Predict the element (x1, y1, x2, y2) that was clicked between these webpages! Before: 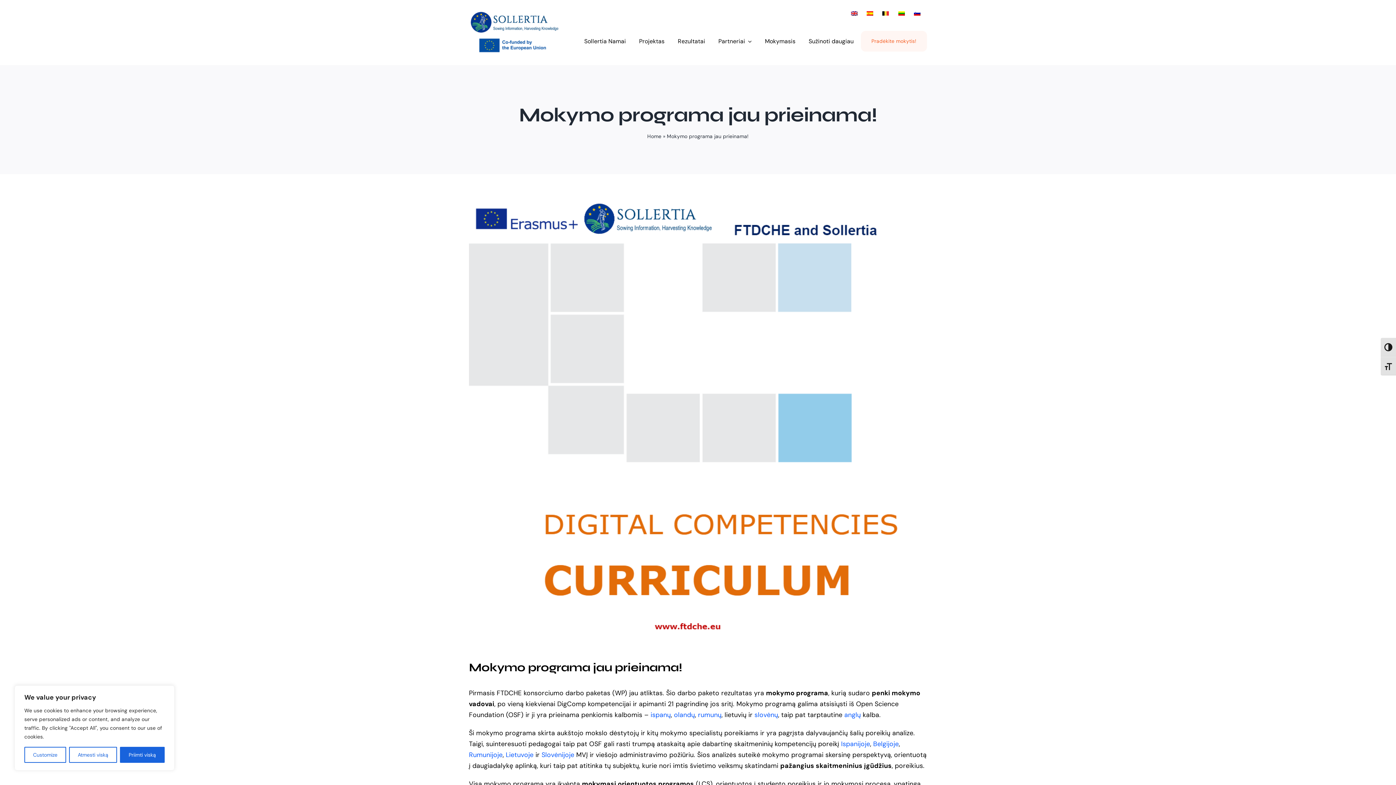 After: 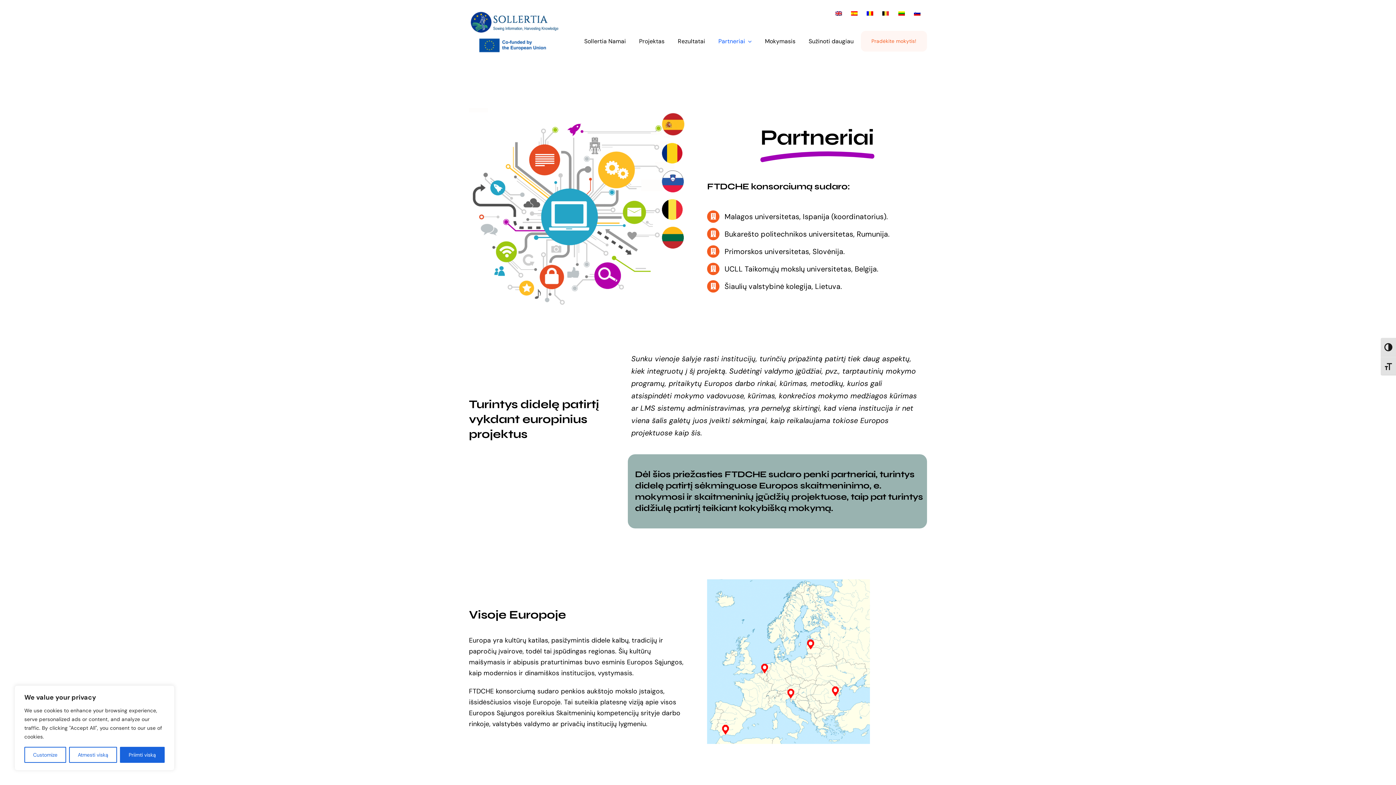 Action: bbox: (718, 34, 751, 48) label: Partneriai